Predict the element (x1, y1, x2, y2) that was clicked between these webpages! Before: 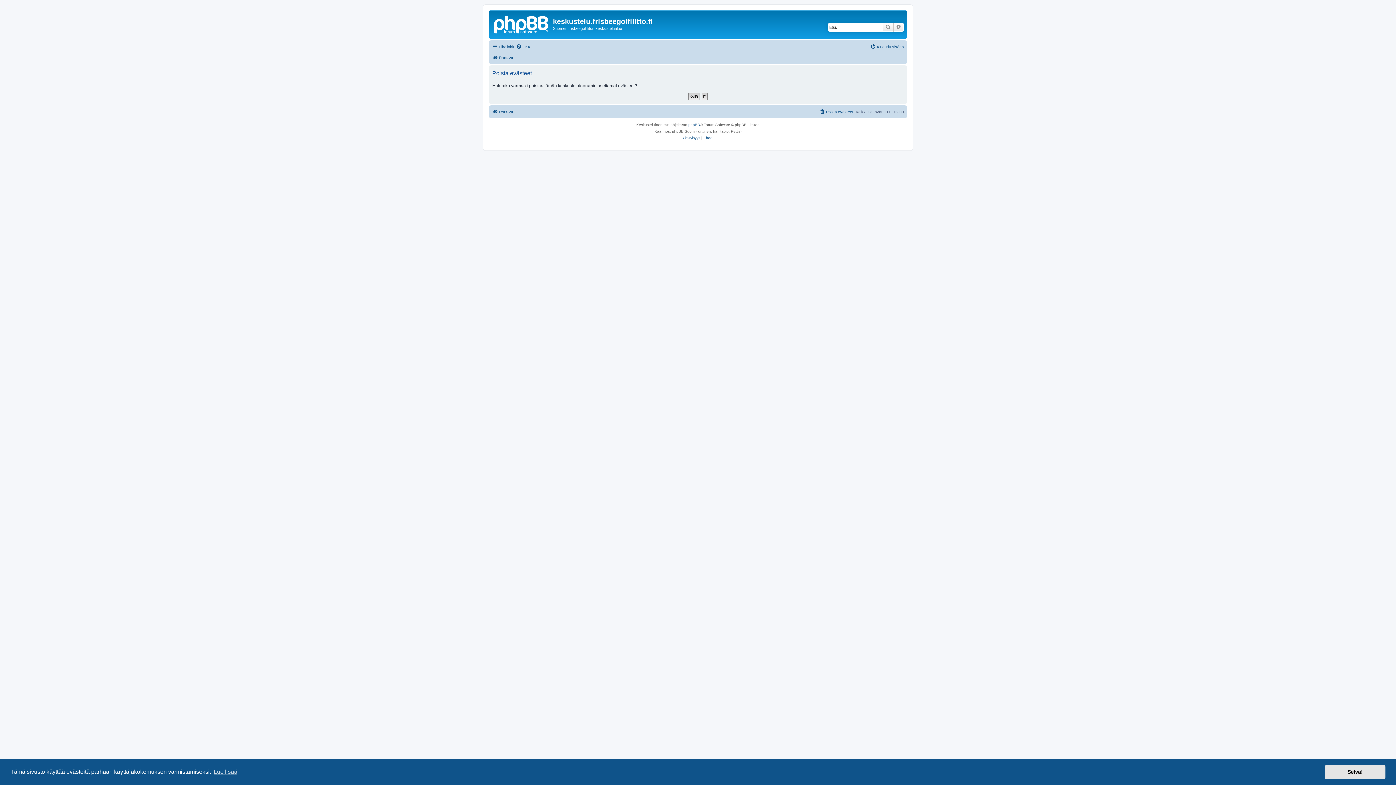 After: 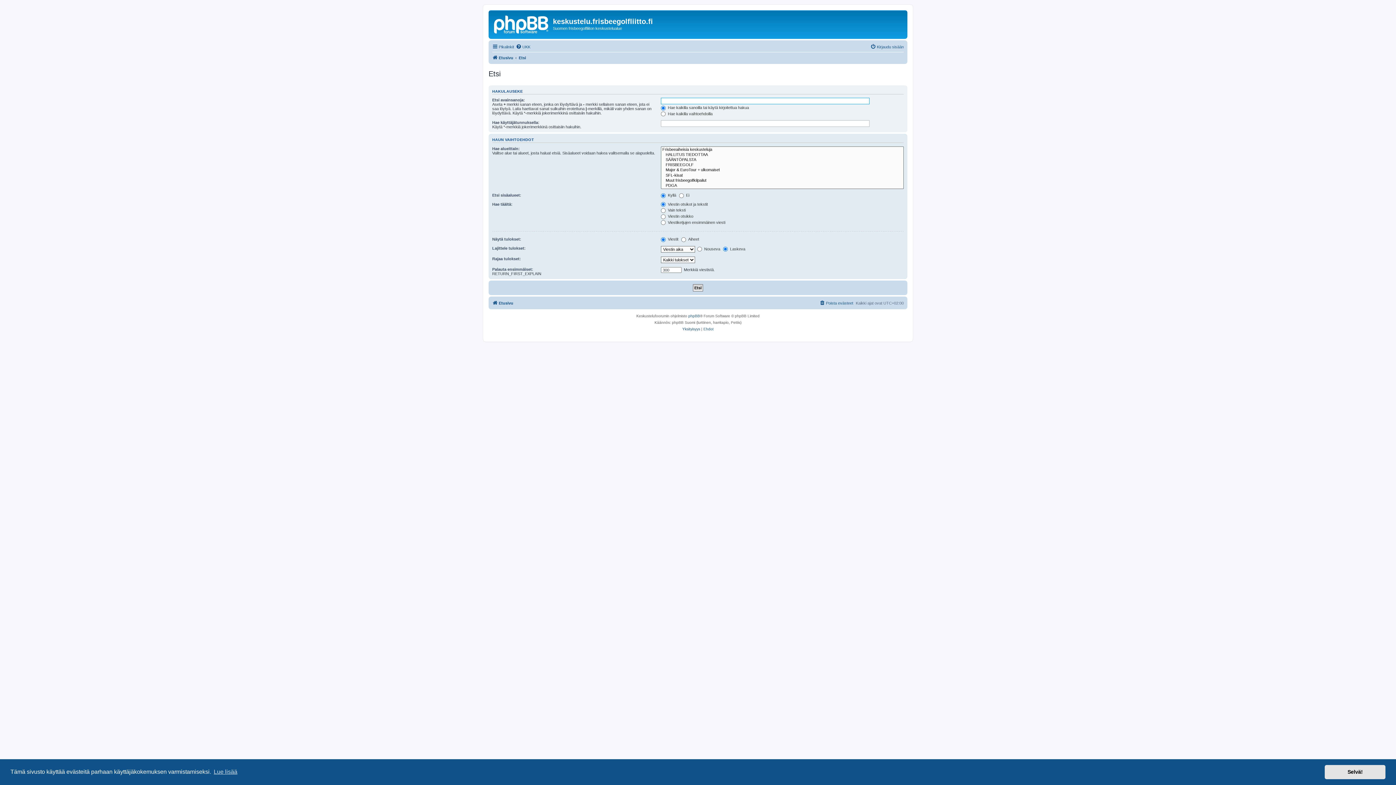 Action: bbox: (882, 22, 893, 31) label: Etsi